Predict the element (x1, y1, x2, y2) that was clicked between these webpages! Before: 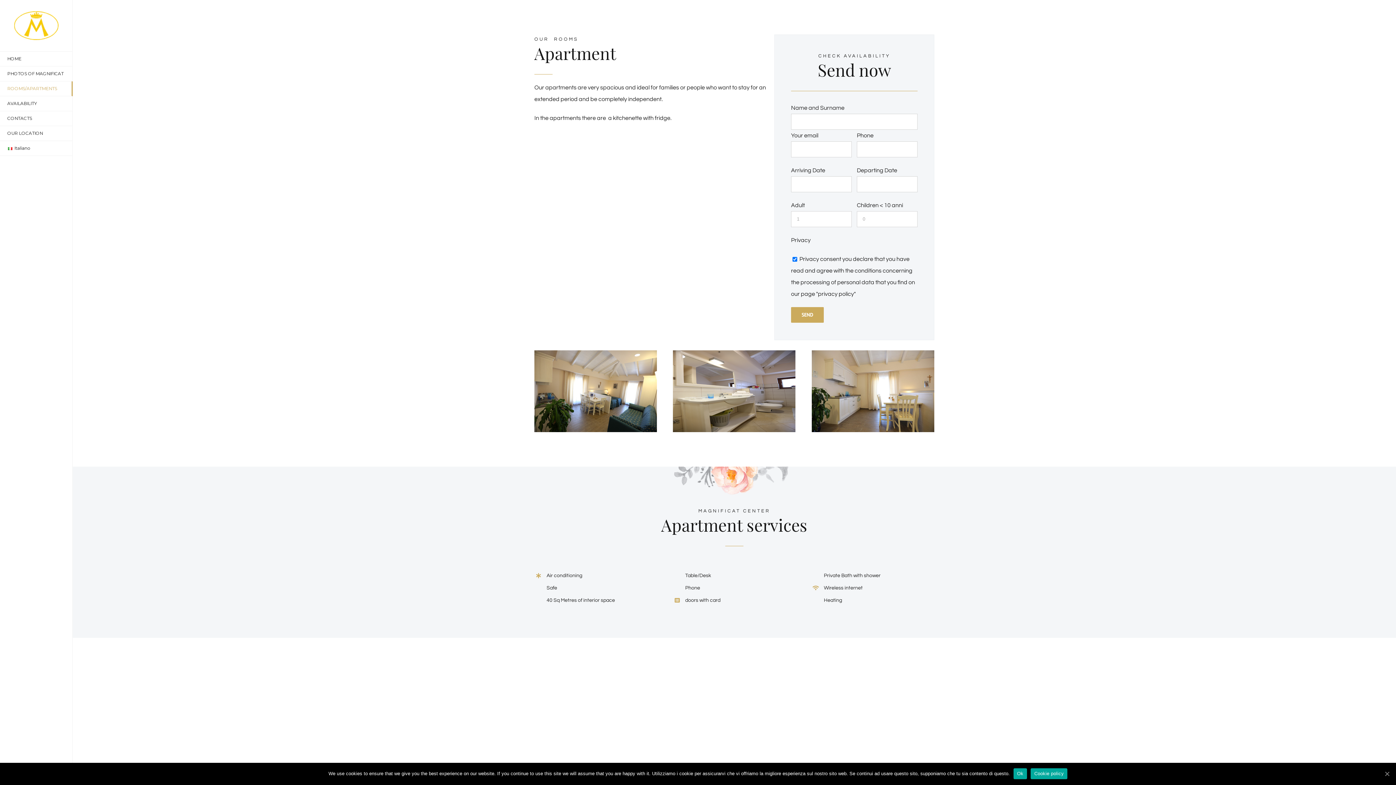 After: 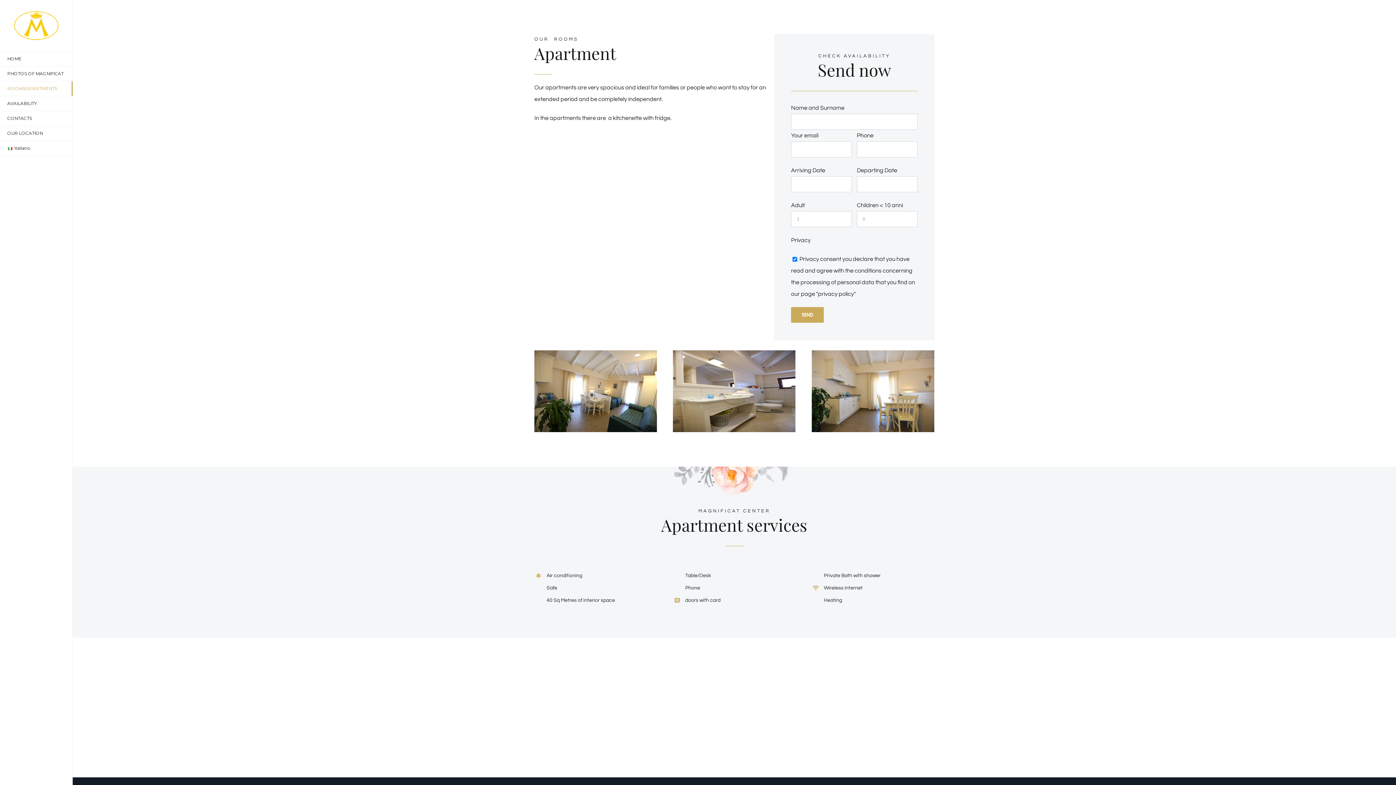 Action: label: Ok bbox: (1383, 770, 1390, 777)